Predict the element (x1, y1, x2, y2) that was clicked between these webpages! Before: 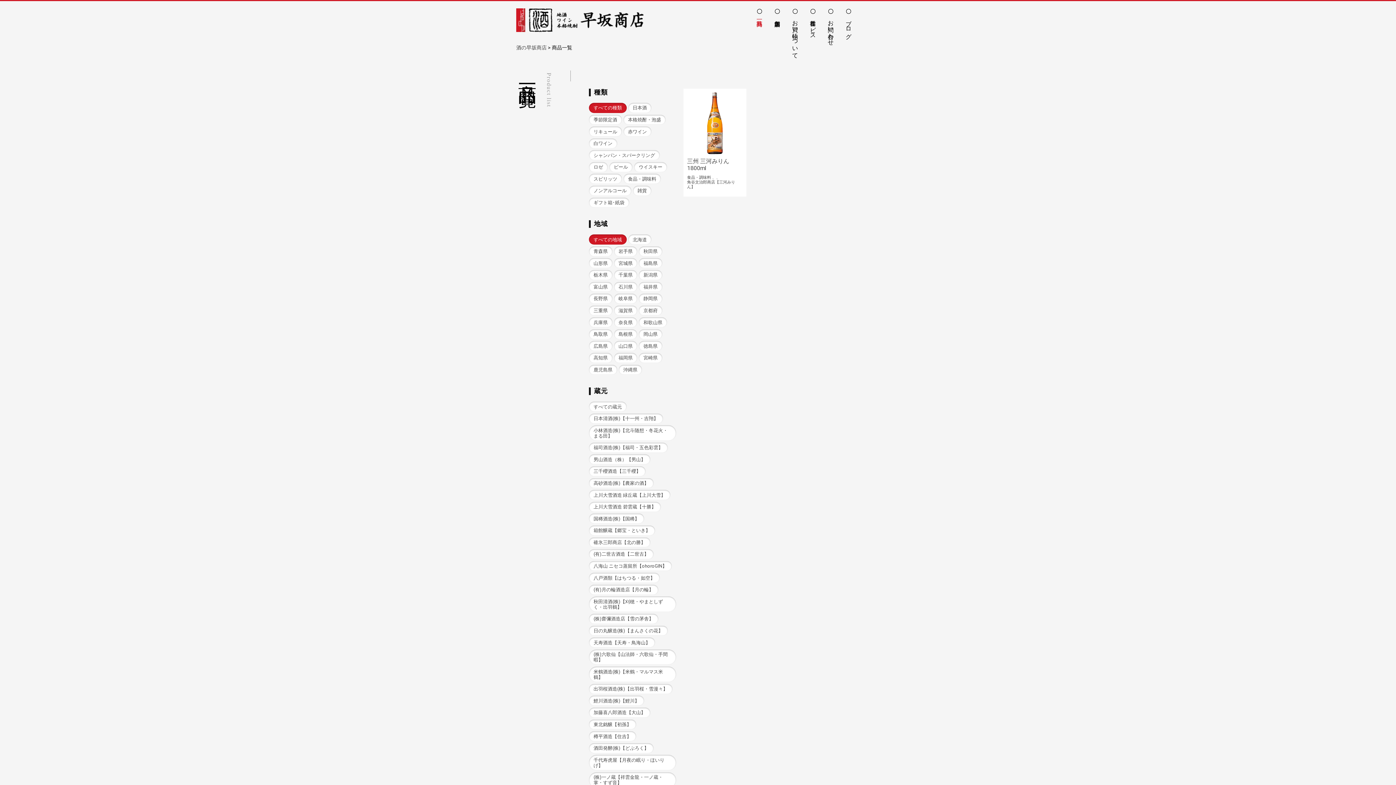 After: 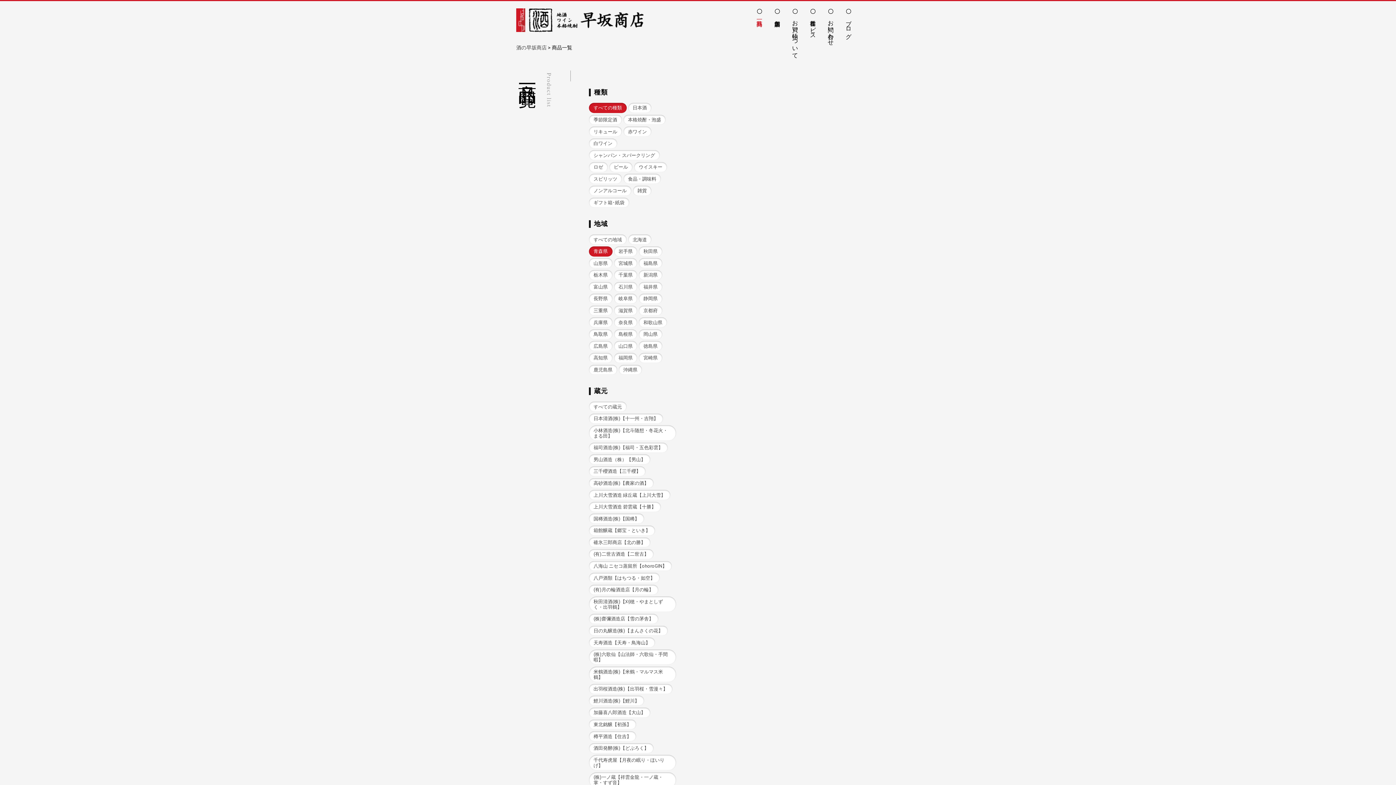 Action: bbox: (589, 246, 612, 256) label: 青森県